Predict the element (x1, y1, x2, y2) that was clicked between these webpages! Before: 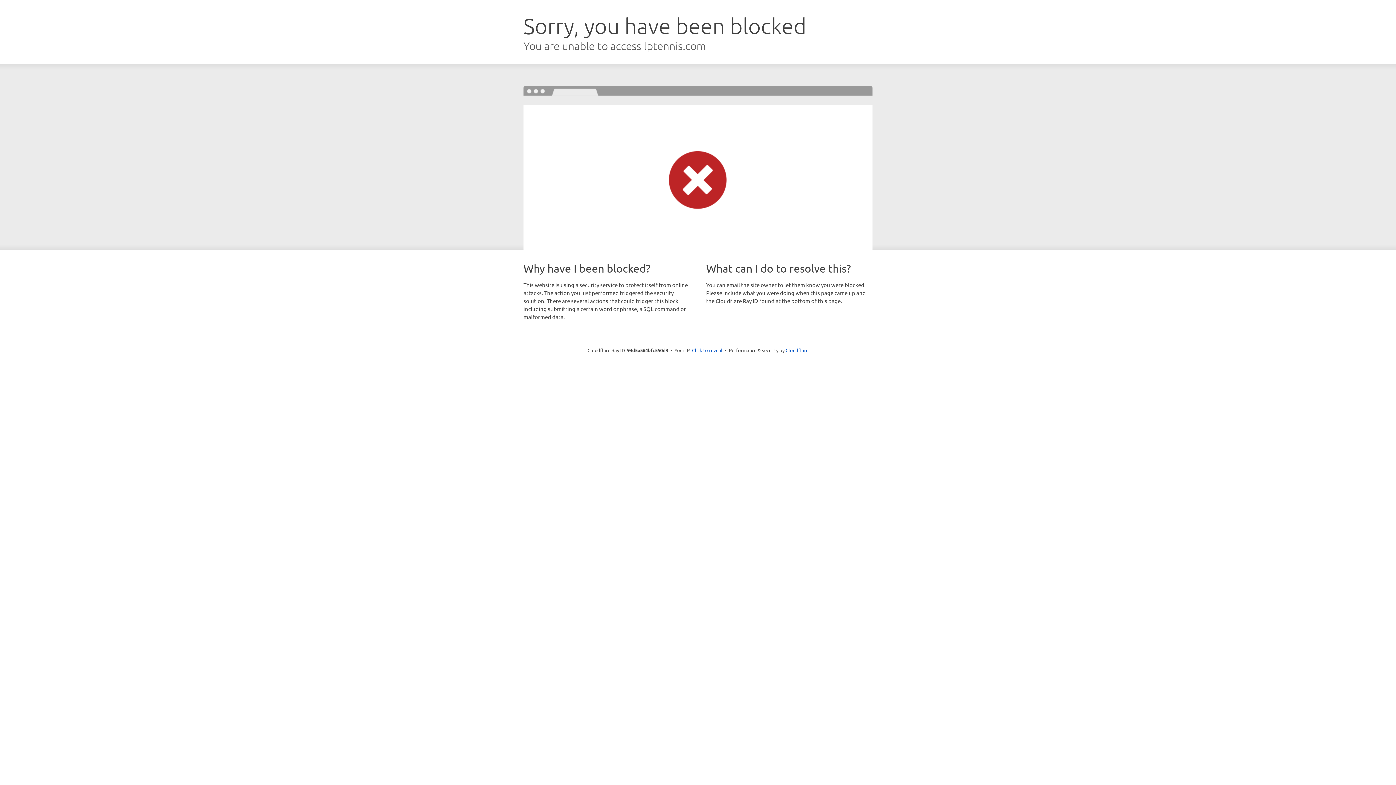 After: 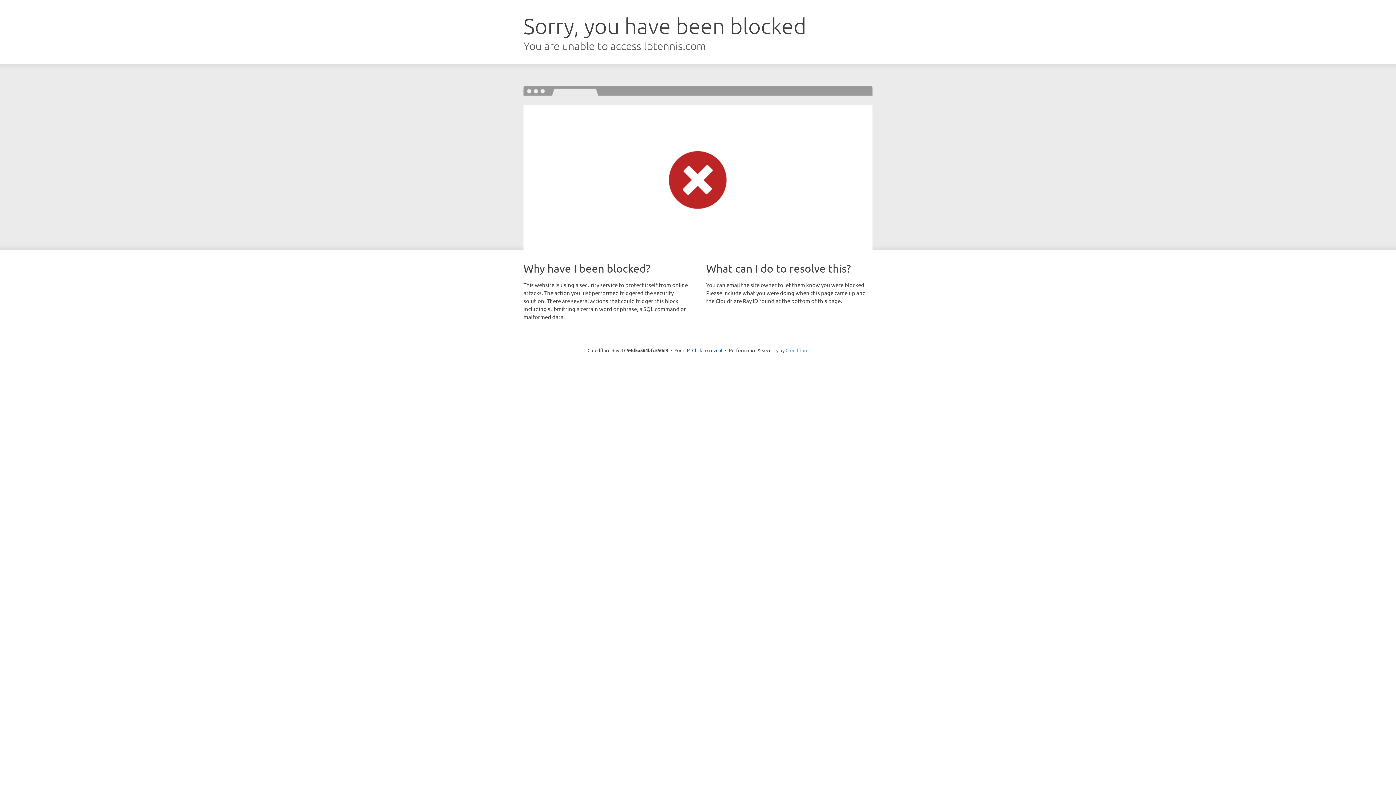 Action: bbox: (785, 347, 808, 353) label: Cloudflare